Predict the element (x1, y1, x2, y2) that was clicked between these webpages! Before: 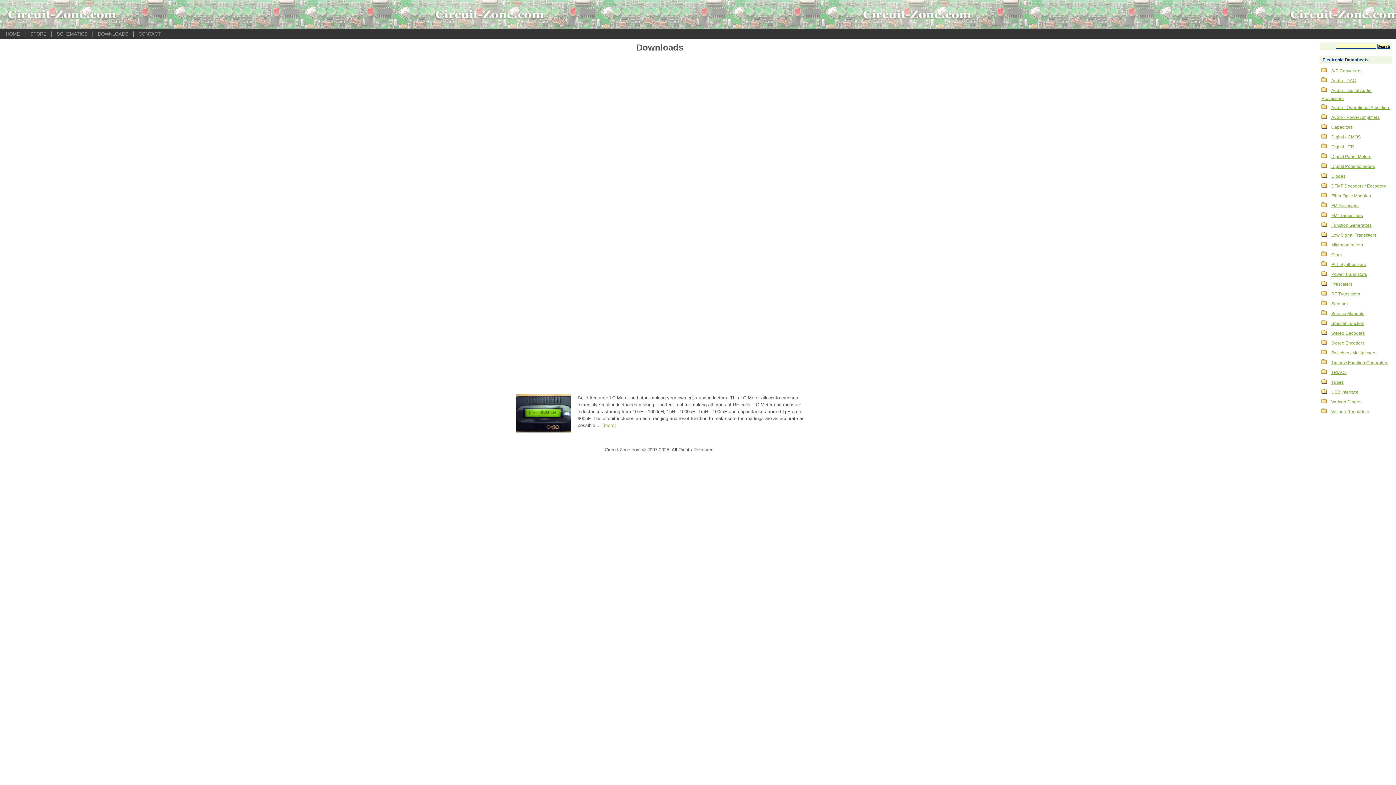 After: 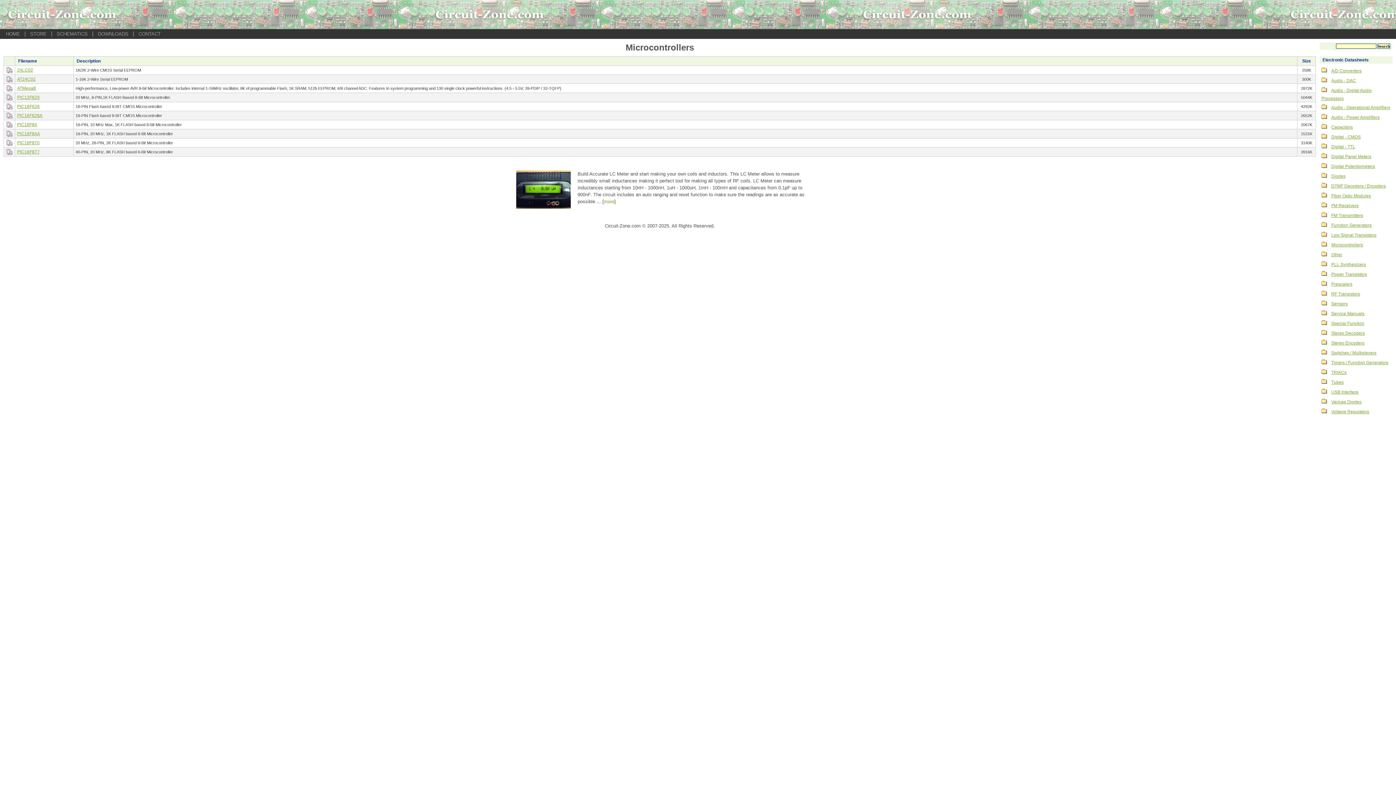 Action: label: Microcontrollers bbox: (1331, 242, 1363, 247)